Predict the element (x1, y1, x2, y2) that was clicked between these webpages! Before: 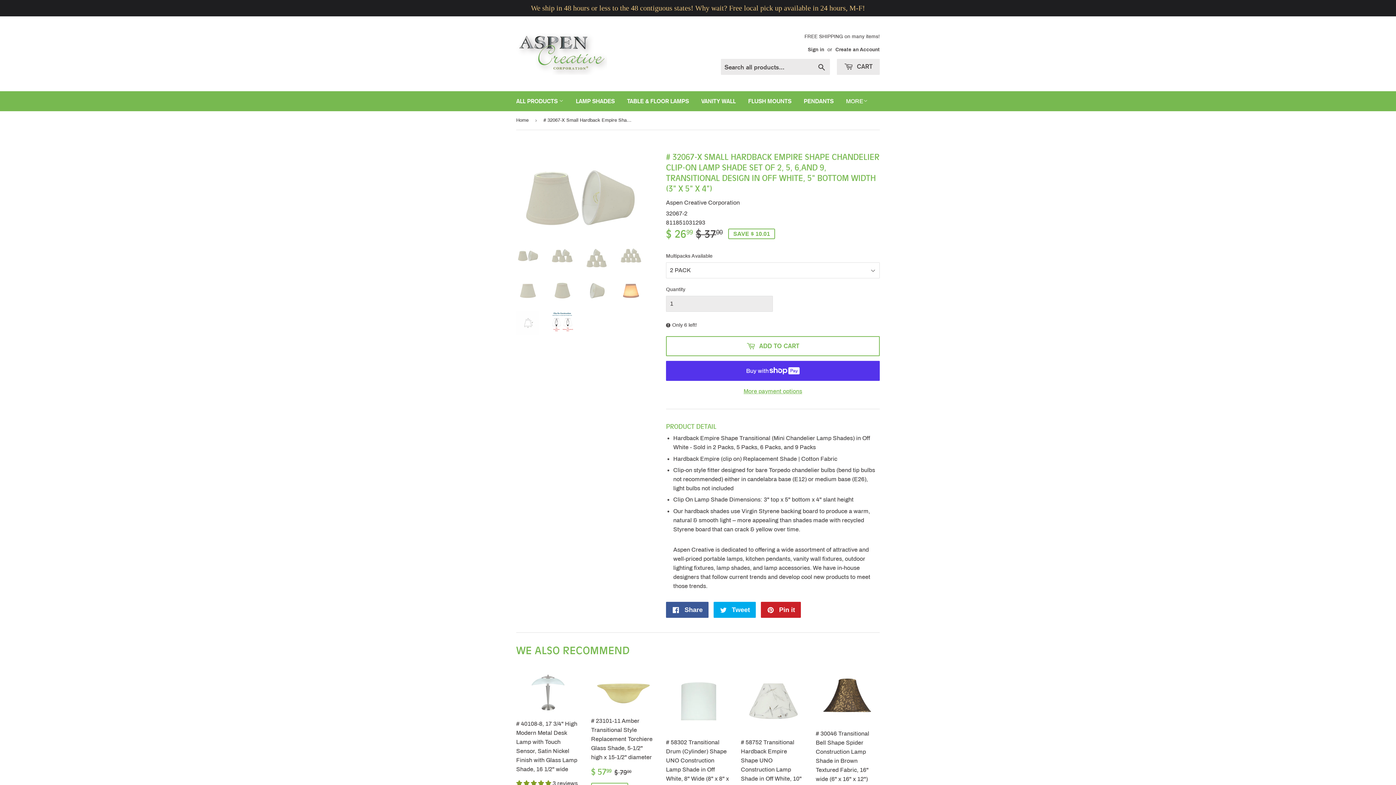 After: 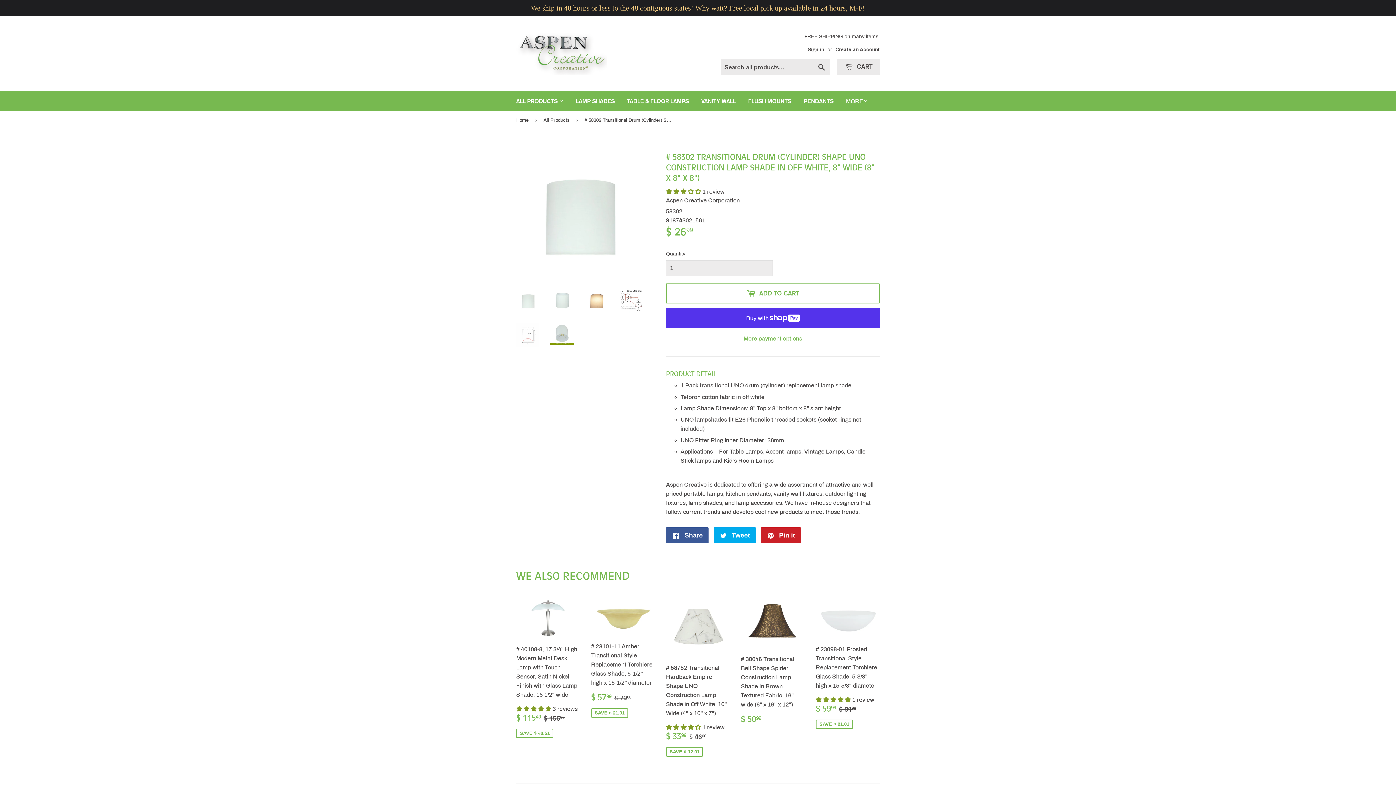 Action: bbox: (666, 668, 730, 821) label: # 58302 Transitional Drum (Cylinder) Shape UNO Construction Lamp Shade in Off White, 8" Wide (8" x 8" x 8")

 1 review
REGULAR PRICE
$ 2699
$ 26.99